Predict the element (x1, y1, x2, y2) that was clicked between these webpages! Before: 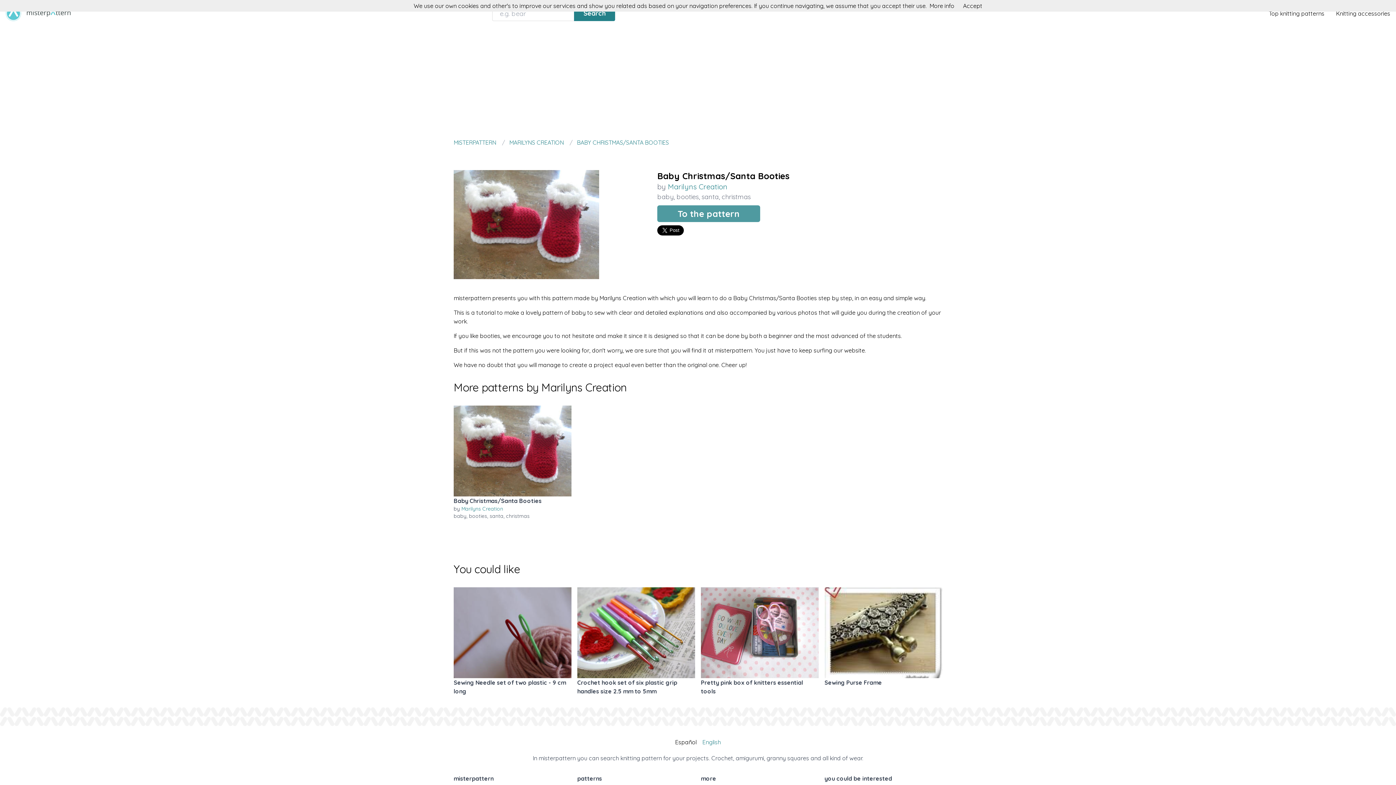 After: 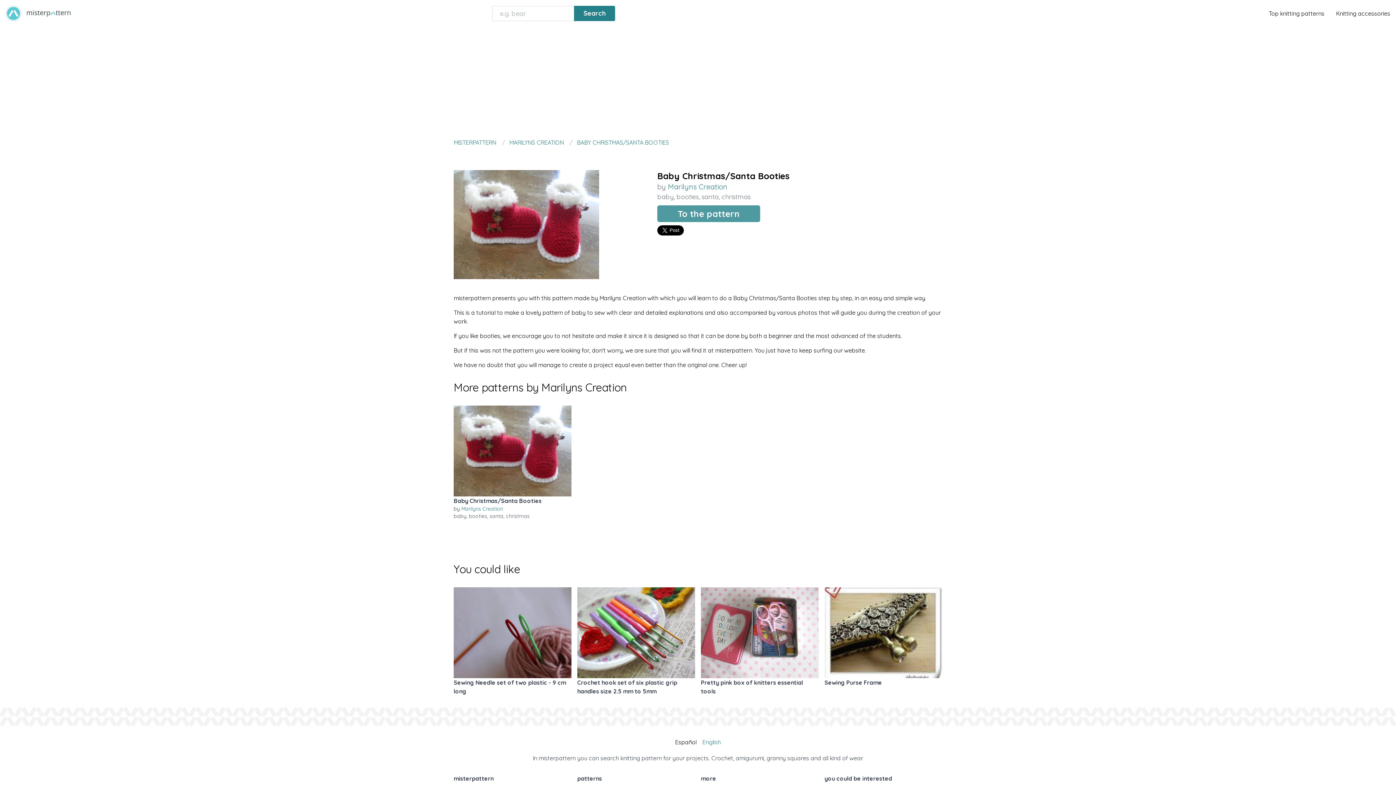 Action: label: Sewing Needle set of two plastic - 9 cm long bbox: (453, 678, 571, 696)